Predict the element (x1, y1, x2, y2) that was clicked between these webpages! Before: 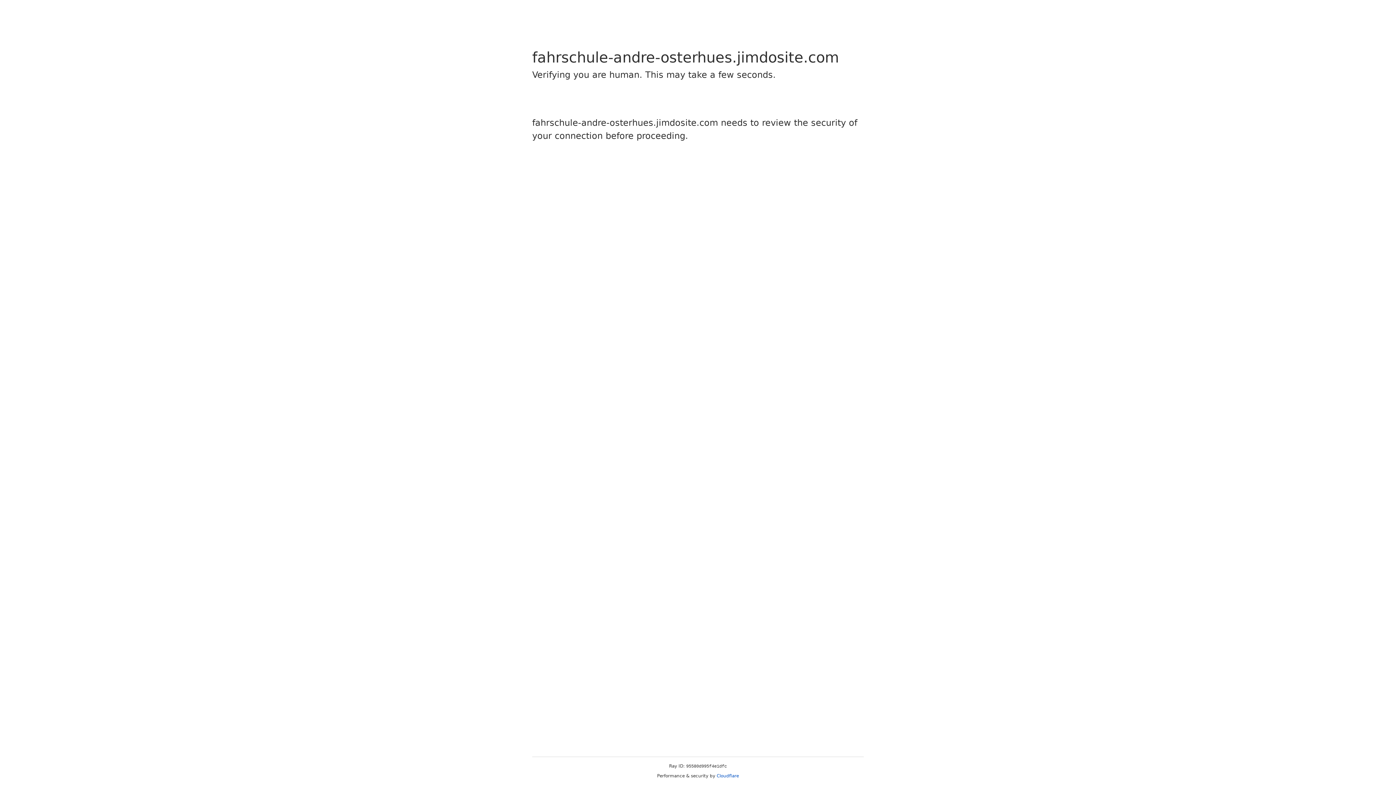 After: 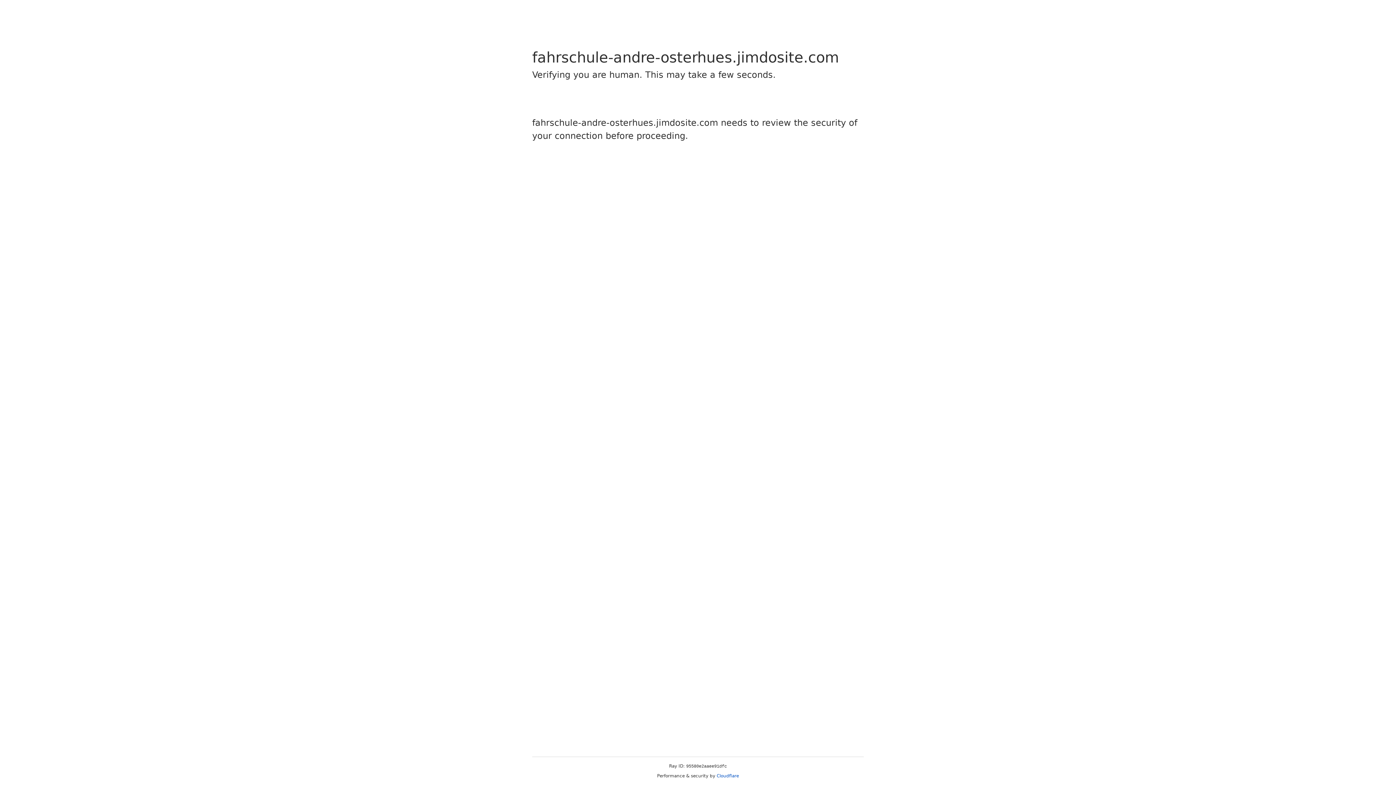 Action: bbox: (716, 773, 739, 778) label: Cloudflare